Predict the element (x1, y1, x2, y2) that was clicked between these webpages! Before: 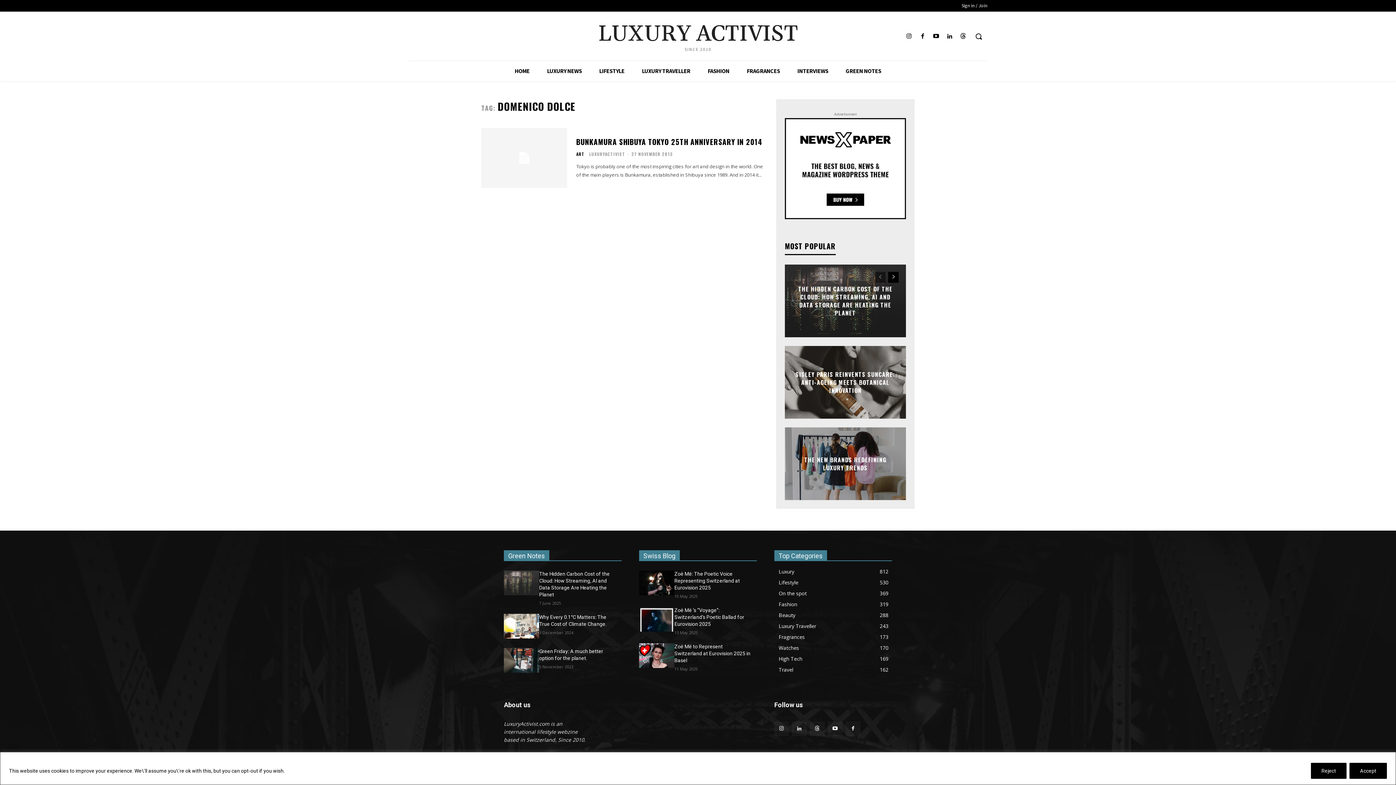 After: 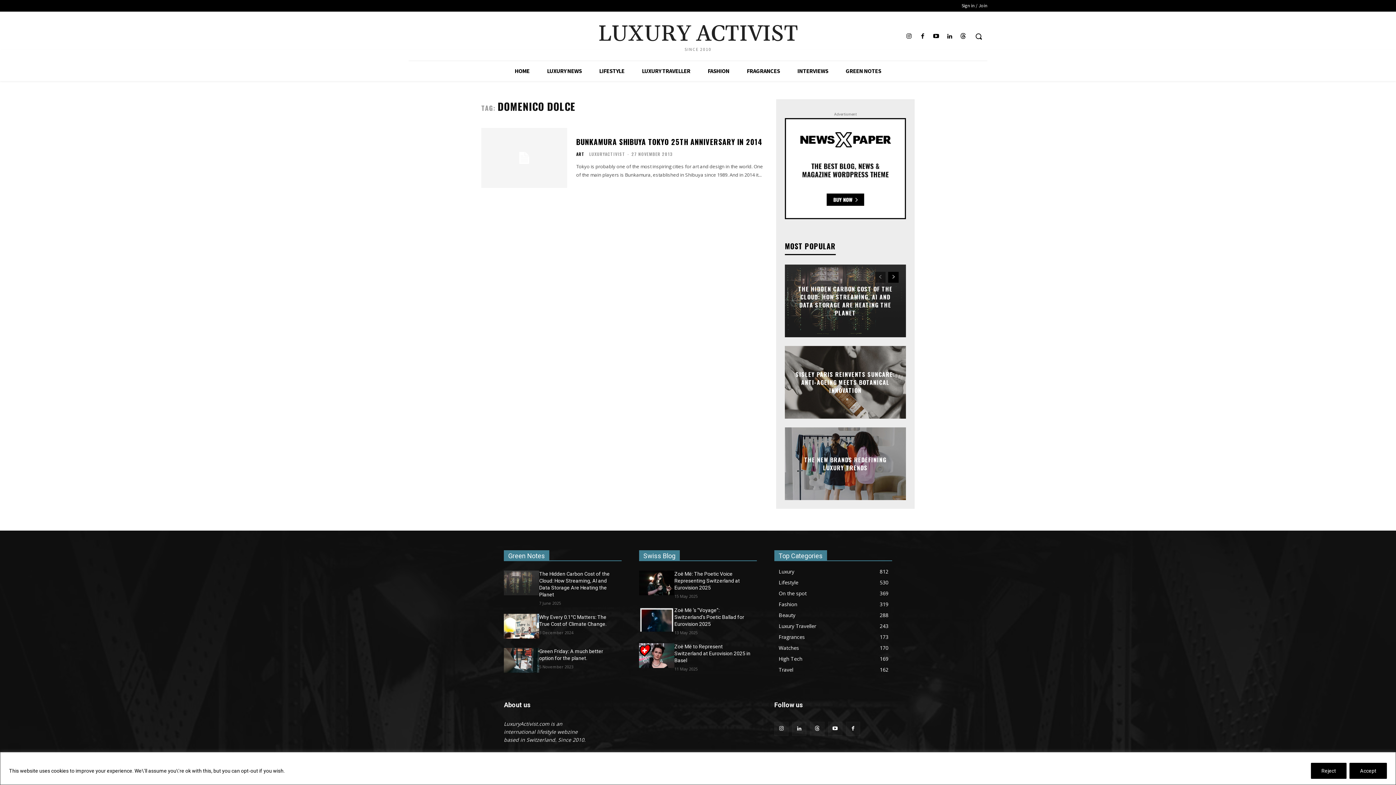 Action: label: prev-page bbox: (875, 271, 885, 282)